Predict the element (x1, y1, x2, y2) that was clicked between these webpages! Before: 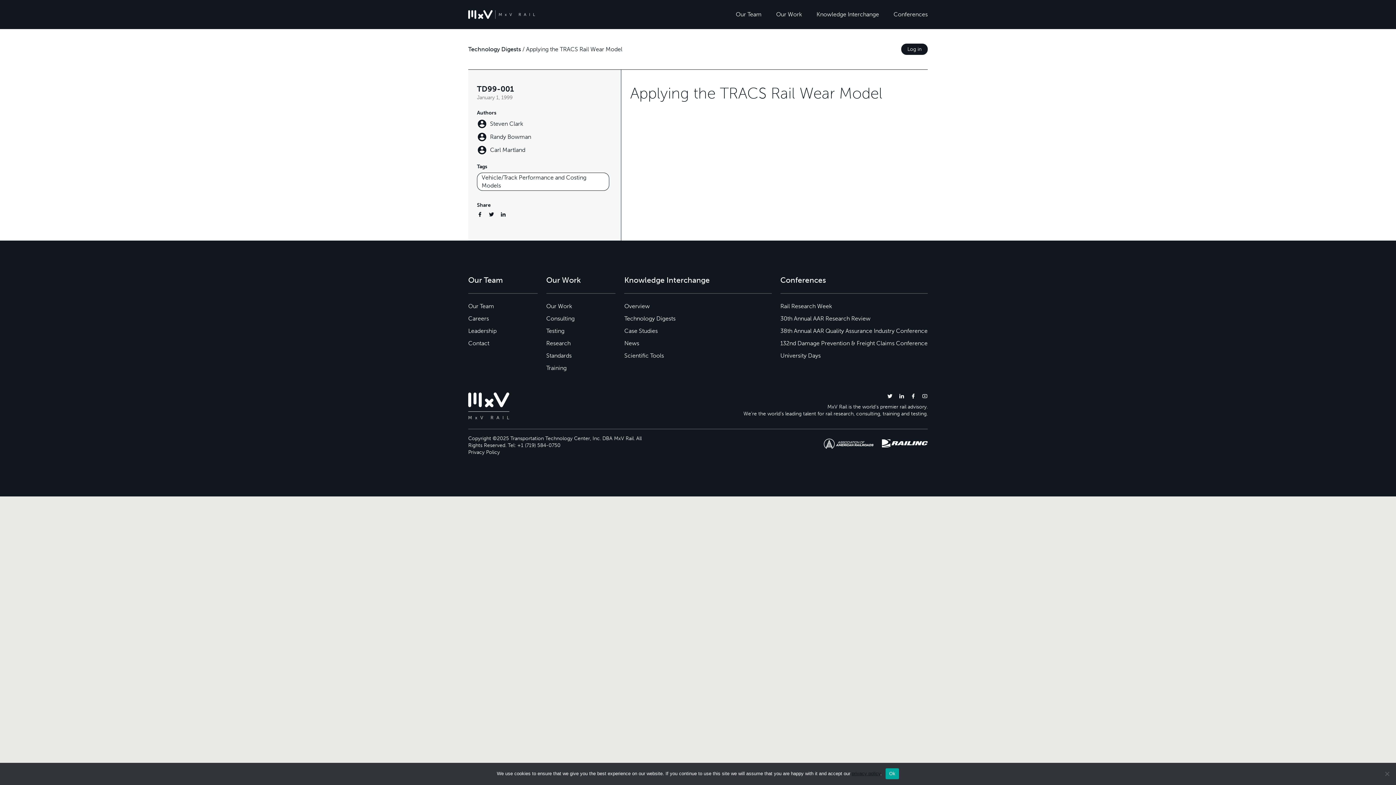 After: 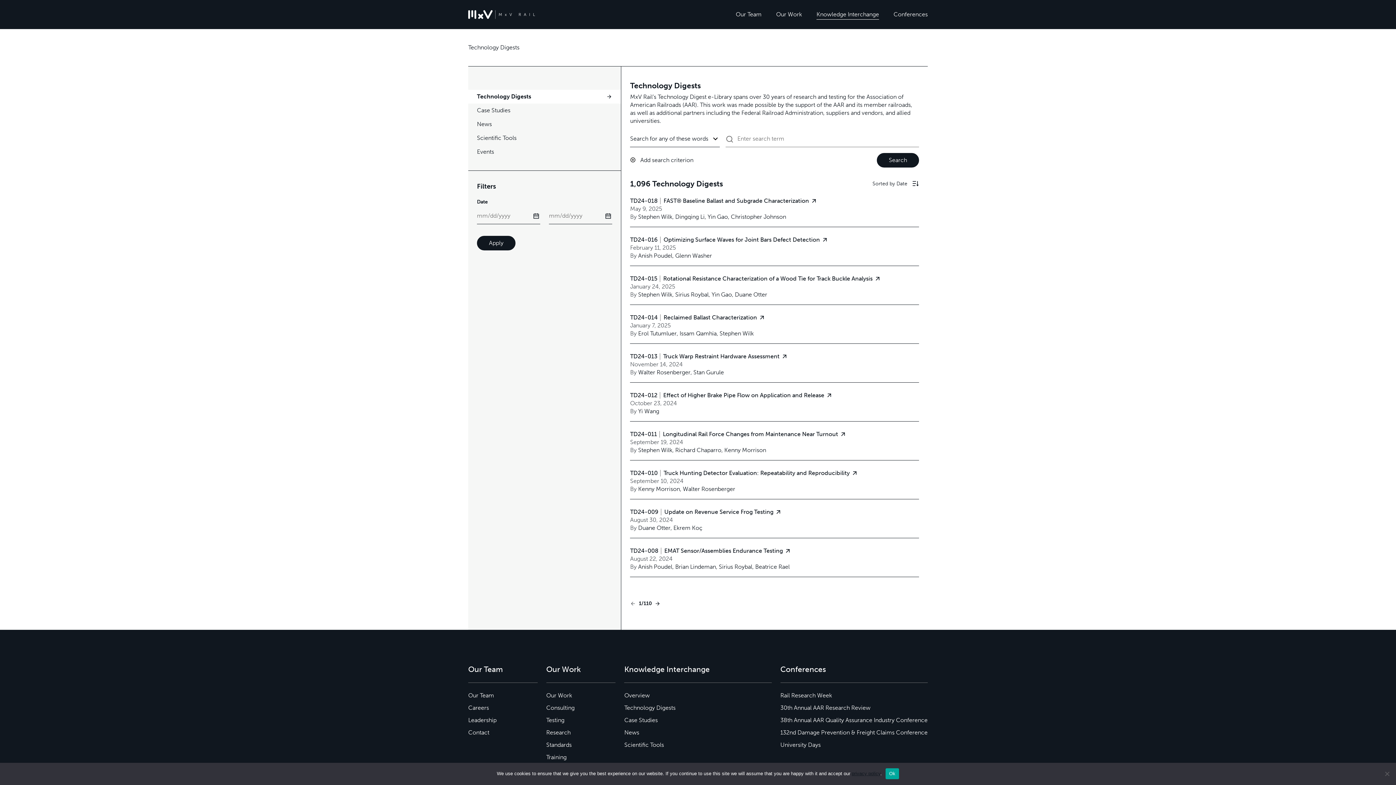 Action: label: Technology Digests bbox: (468, 45, 521, 52)